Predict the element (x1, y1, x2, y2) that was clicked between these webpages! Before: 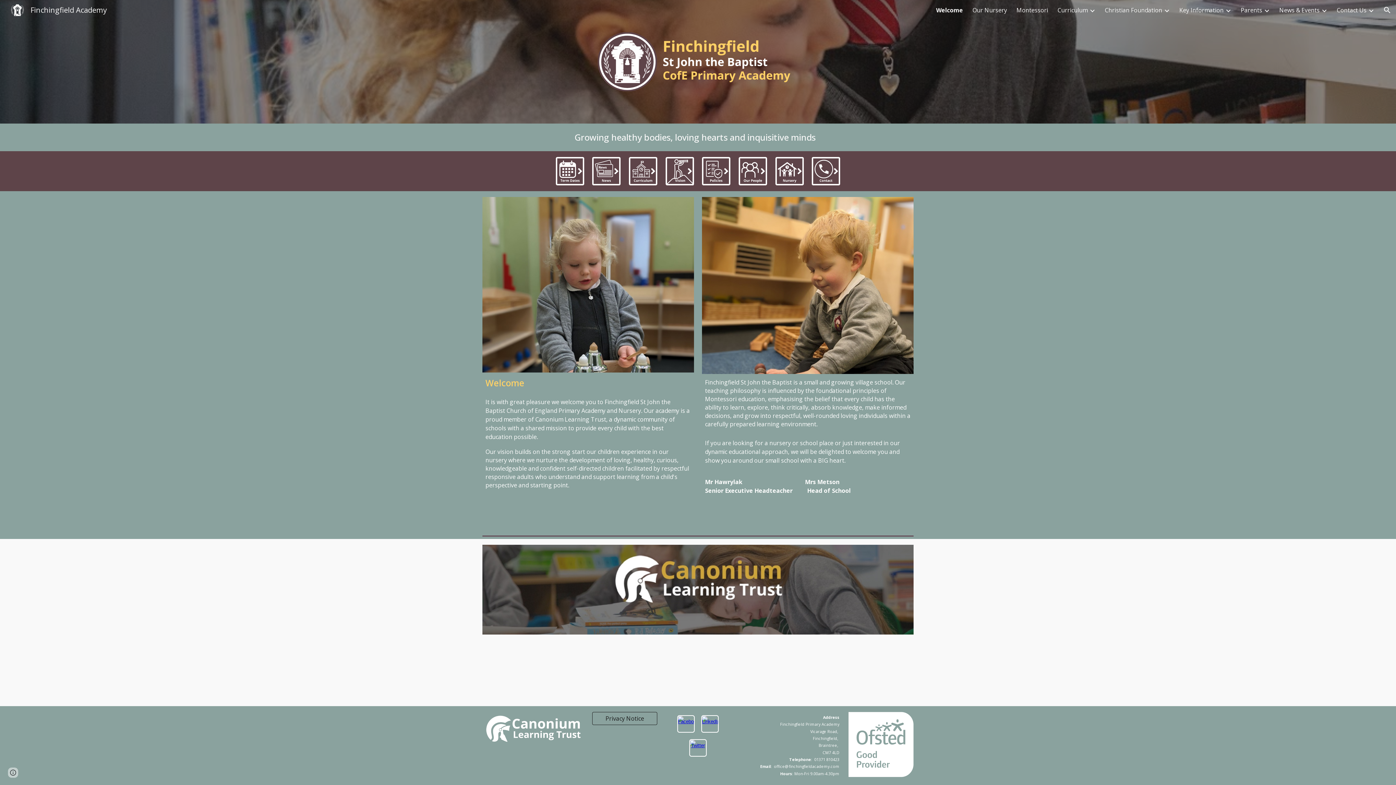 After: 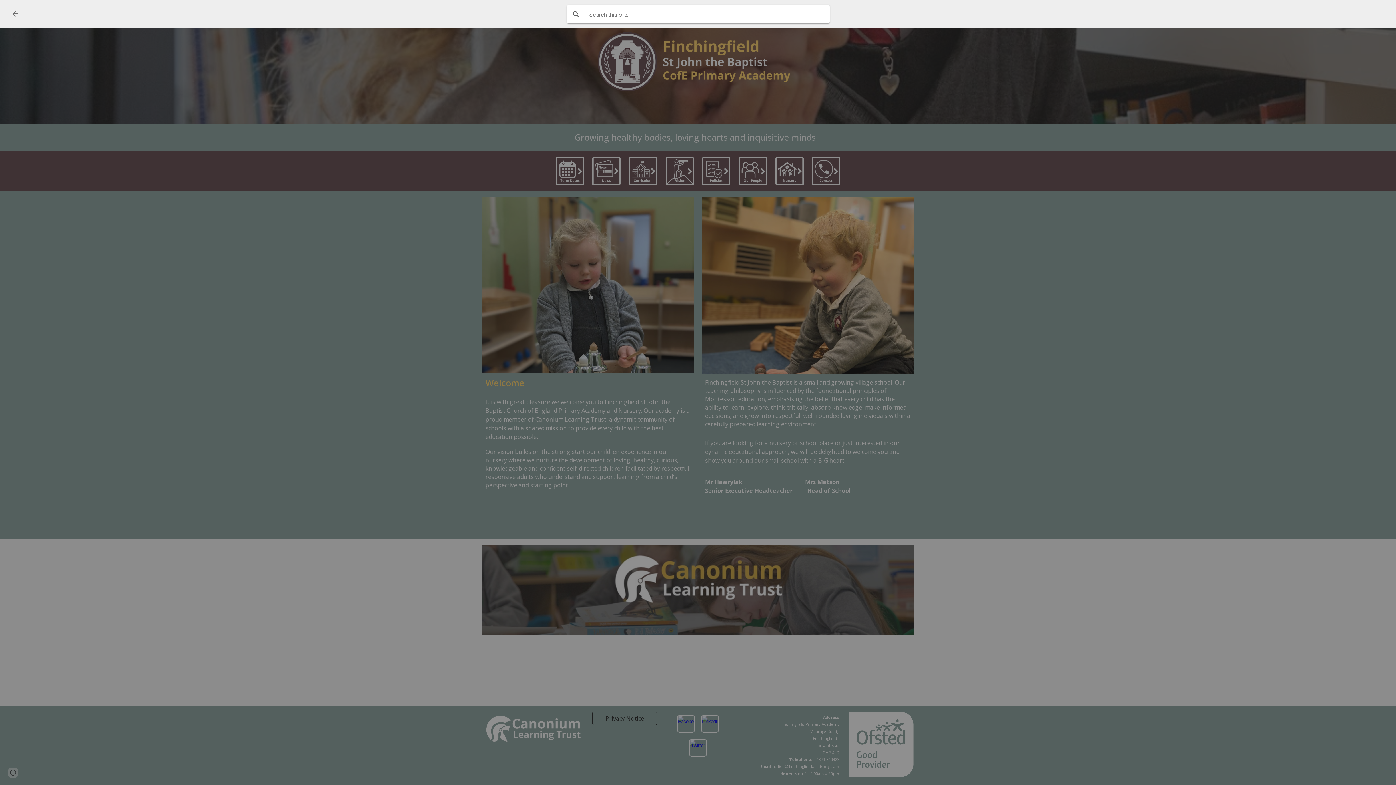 Action: bbox: (1378, 1, 1396, 18) label: Open search bar